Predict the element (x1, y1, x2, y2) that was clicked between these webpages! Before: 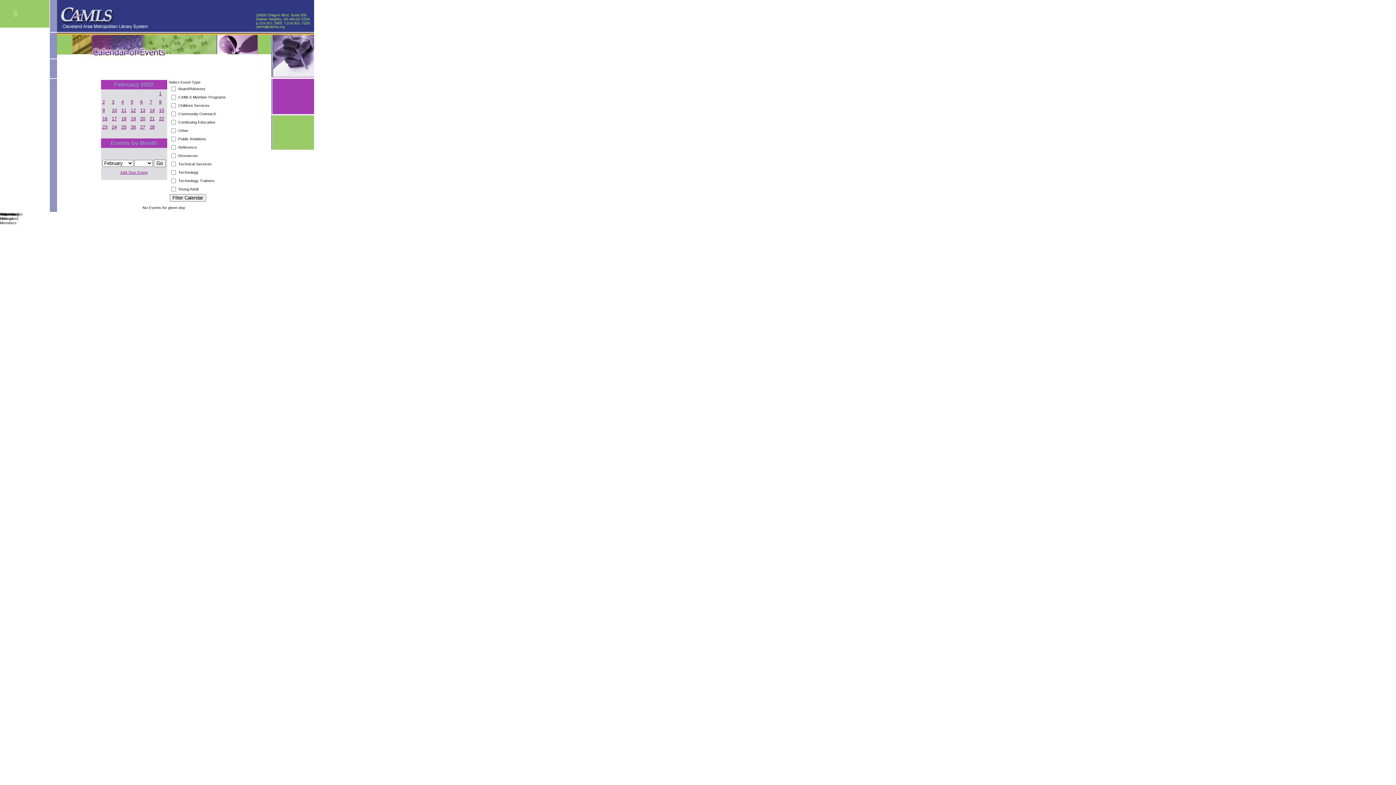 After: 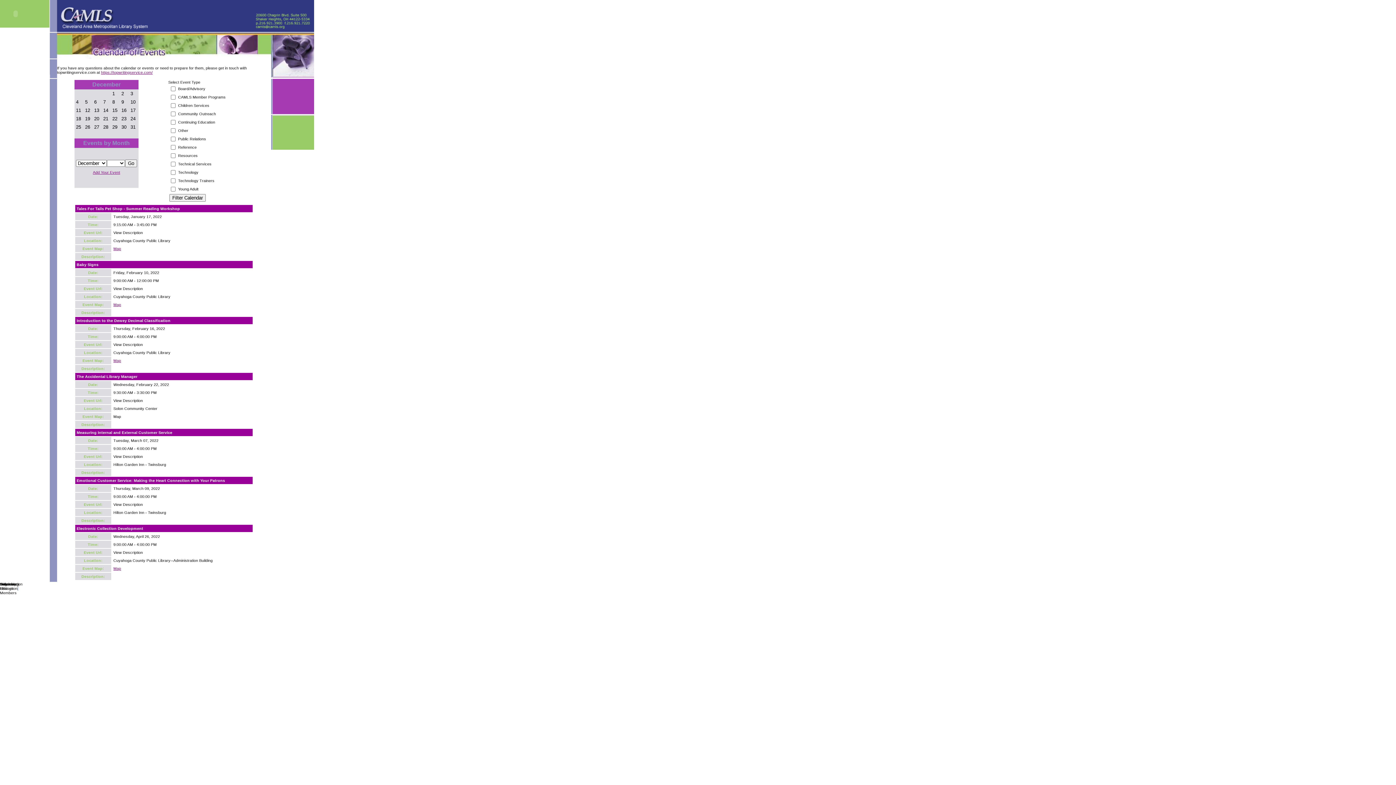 Action: bbox: (149, 100, 152, 104) label: 7